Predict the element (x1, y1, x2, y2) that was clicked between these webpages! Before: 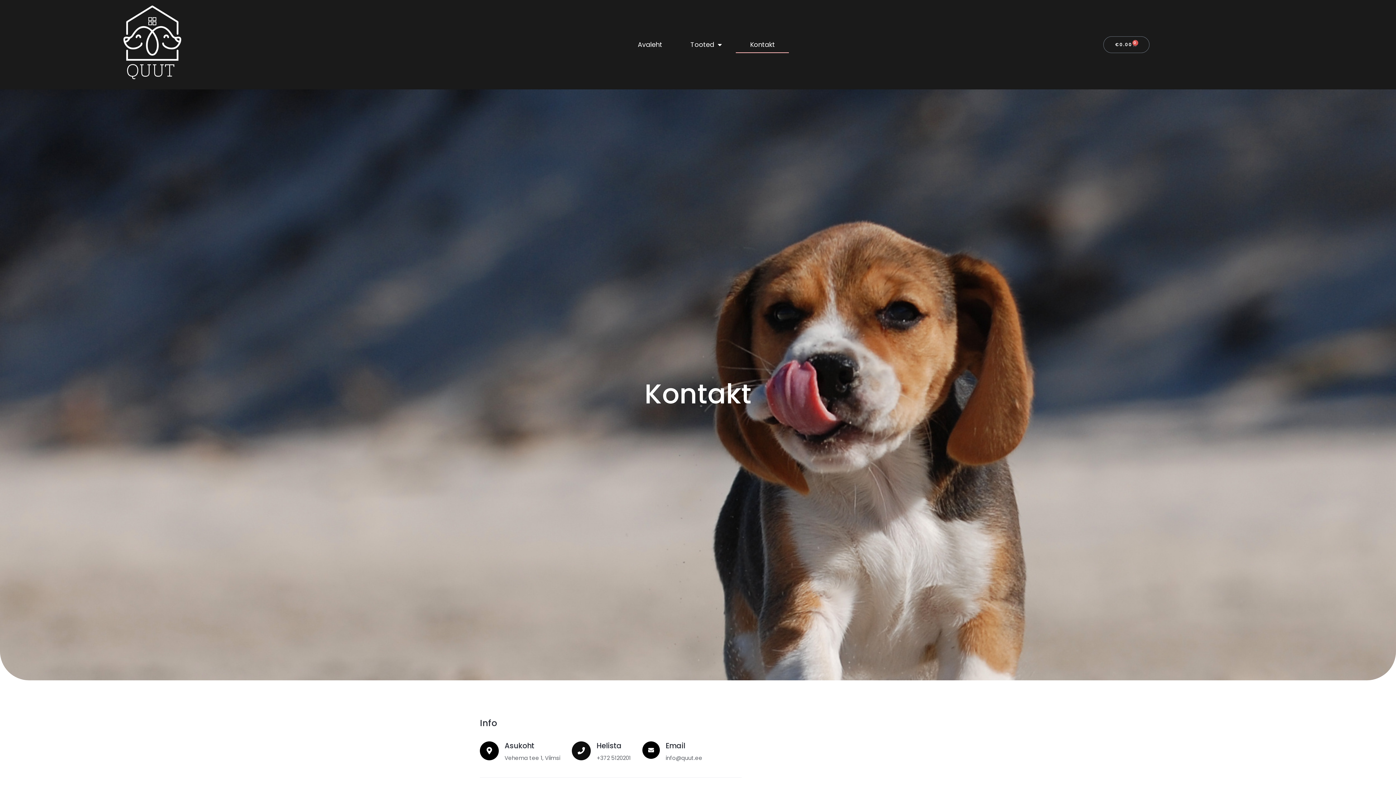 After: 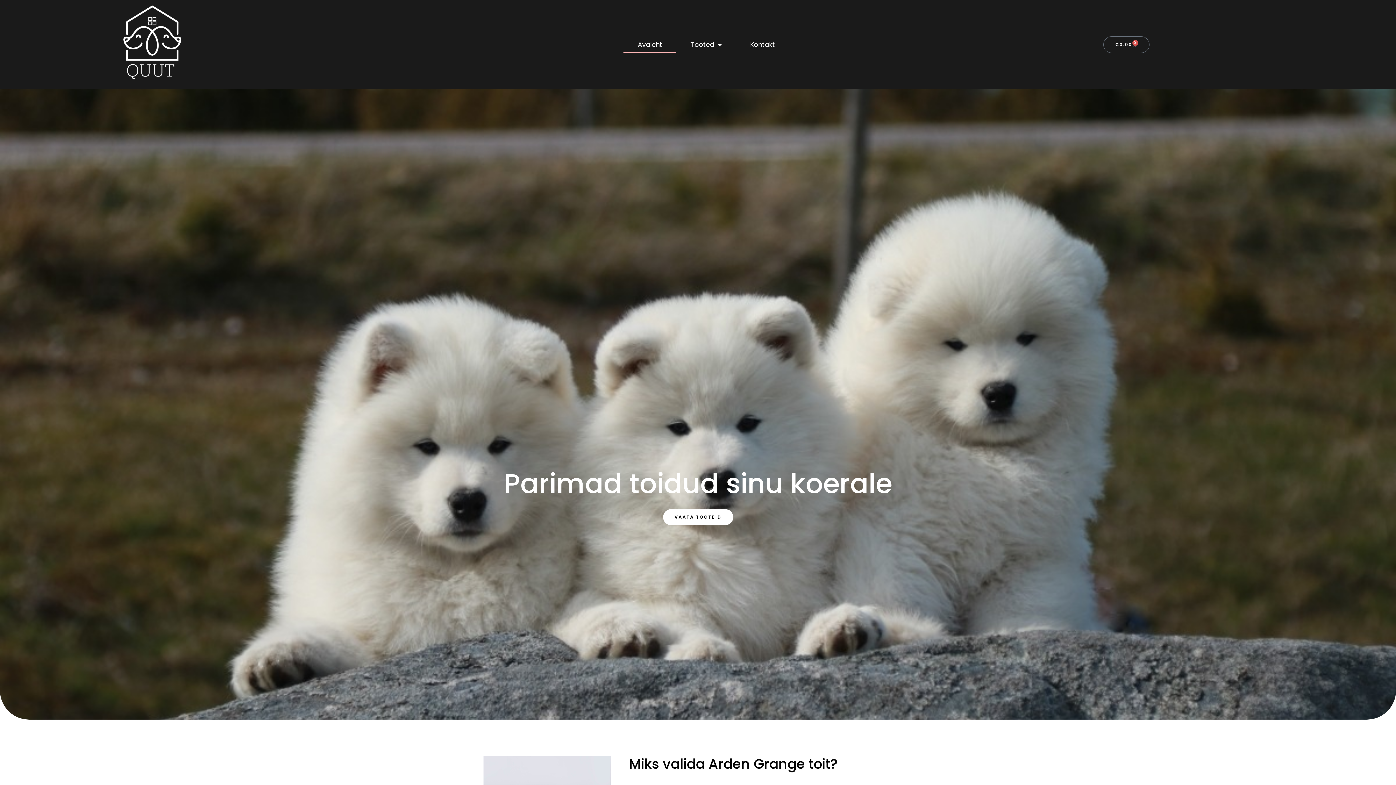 Action: bbox: (623, 36, 676, 53) label: Avaleht